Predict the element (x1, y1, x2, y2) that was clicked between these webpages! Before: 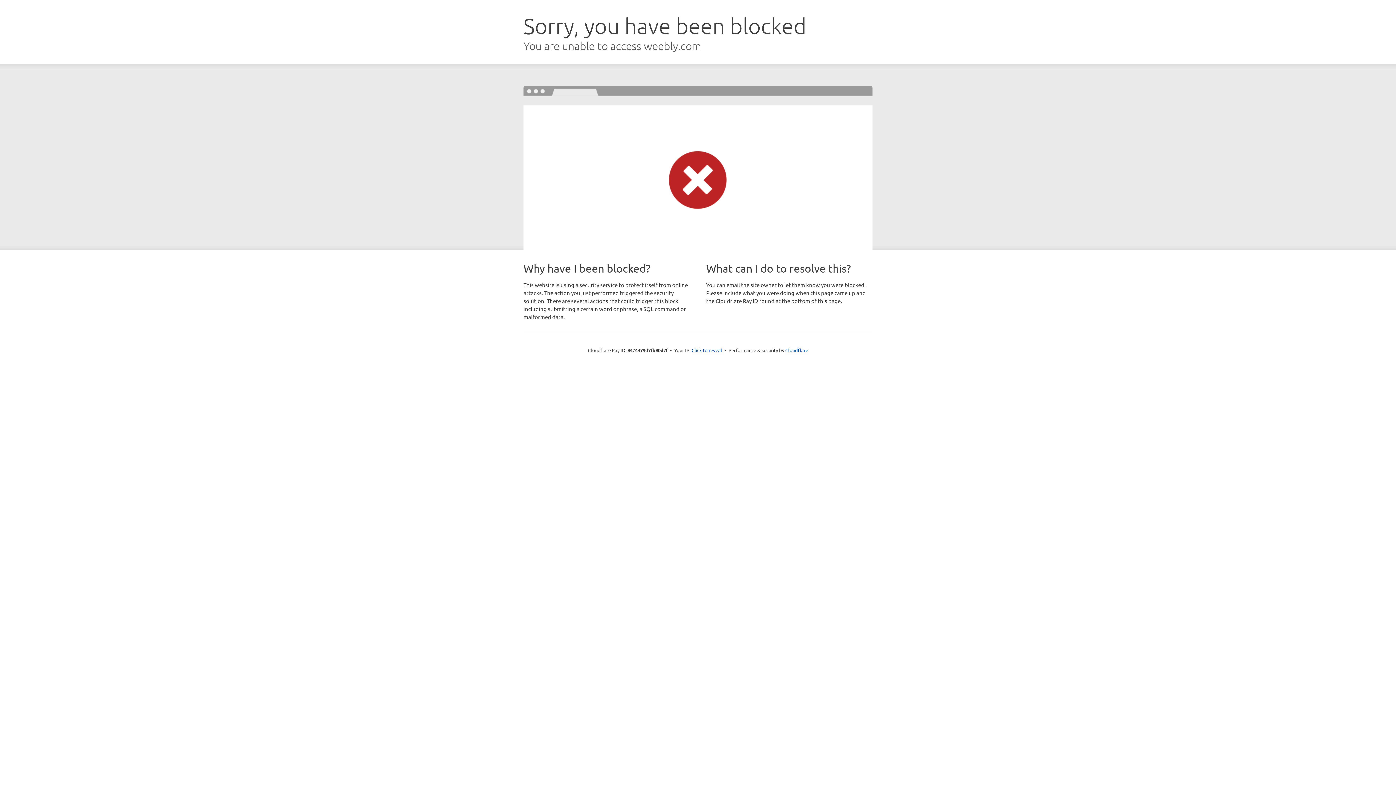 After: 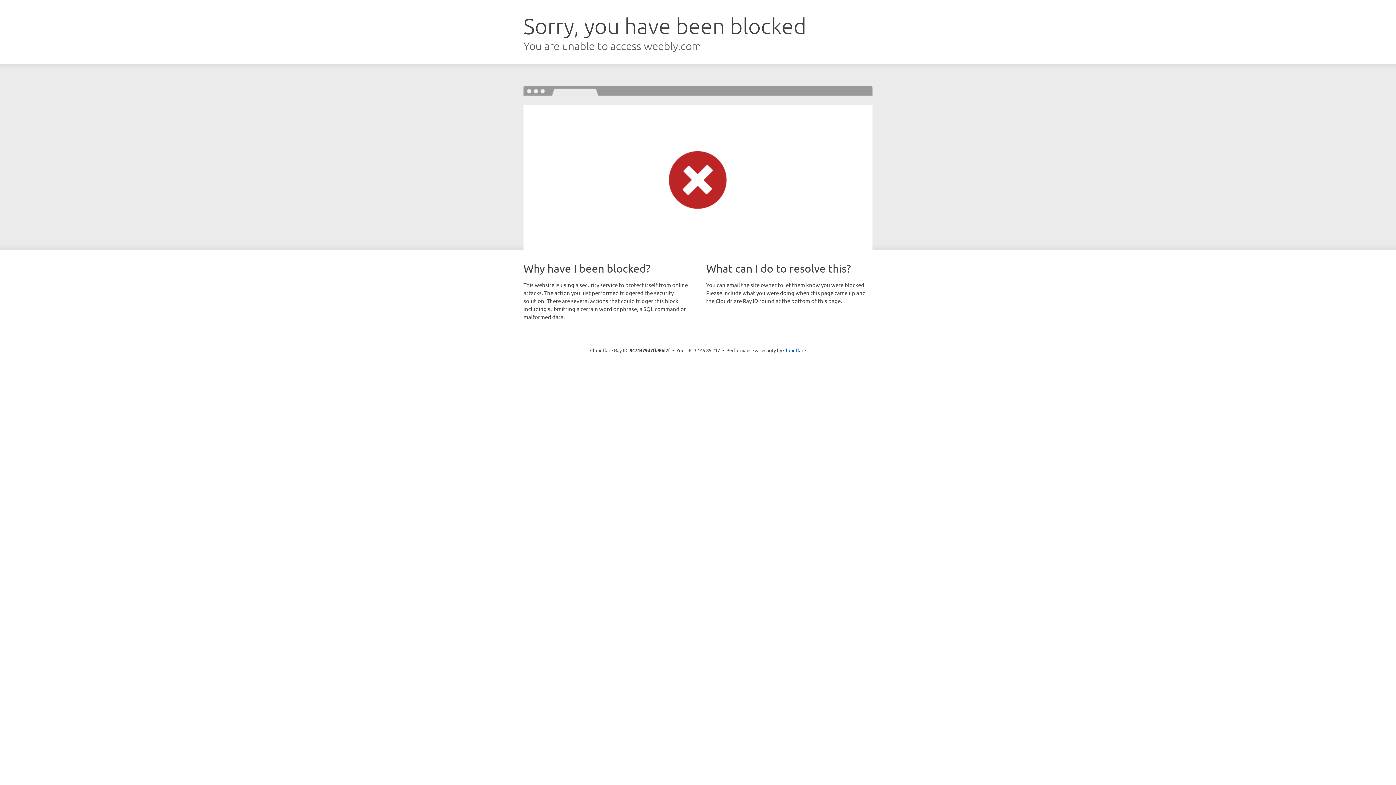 Action: label: Click to reveal bbox: (691, 346, 722, 353)